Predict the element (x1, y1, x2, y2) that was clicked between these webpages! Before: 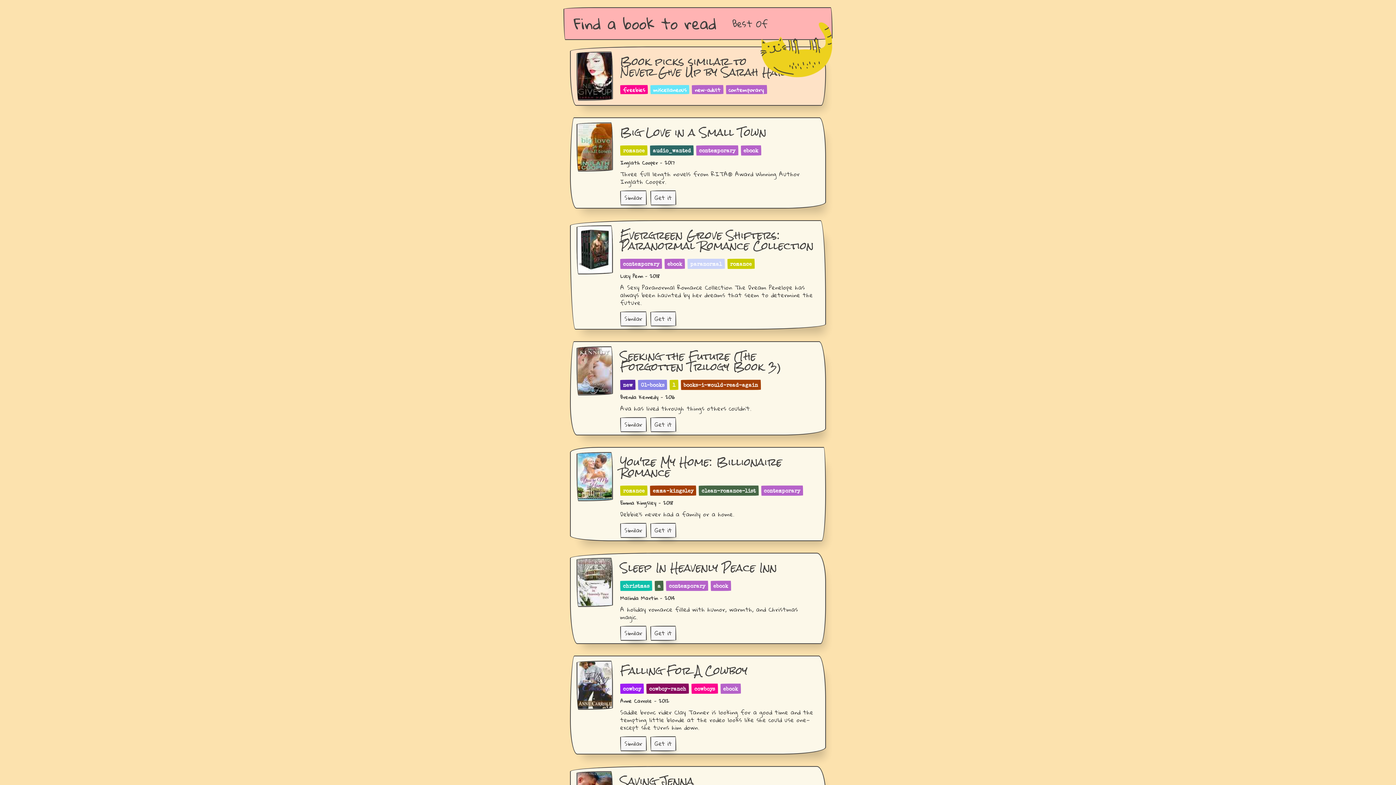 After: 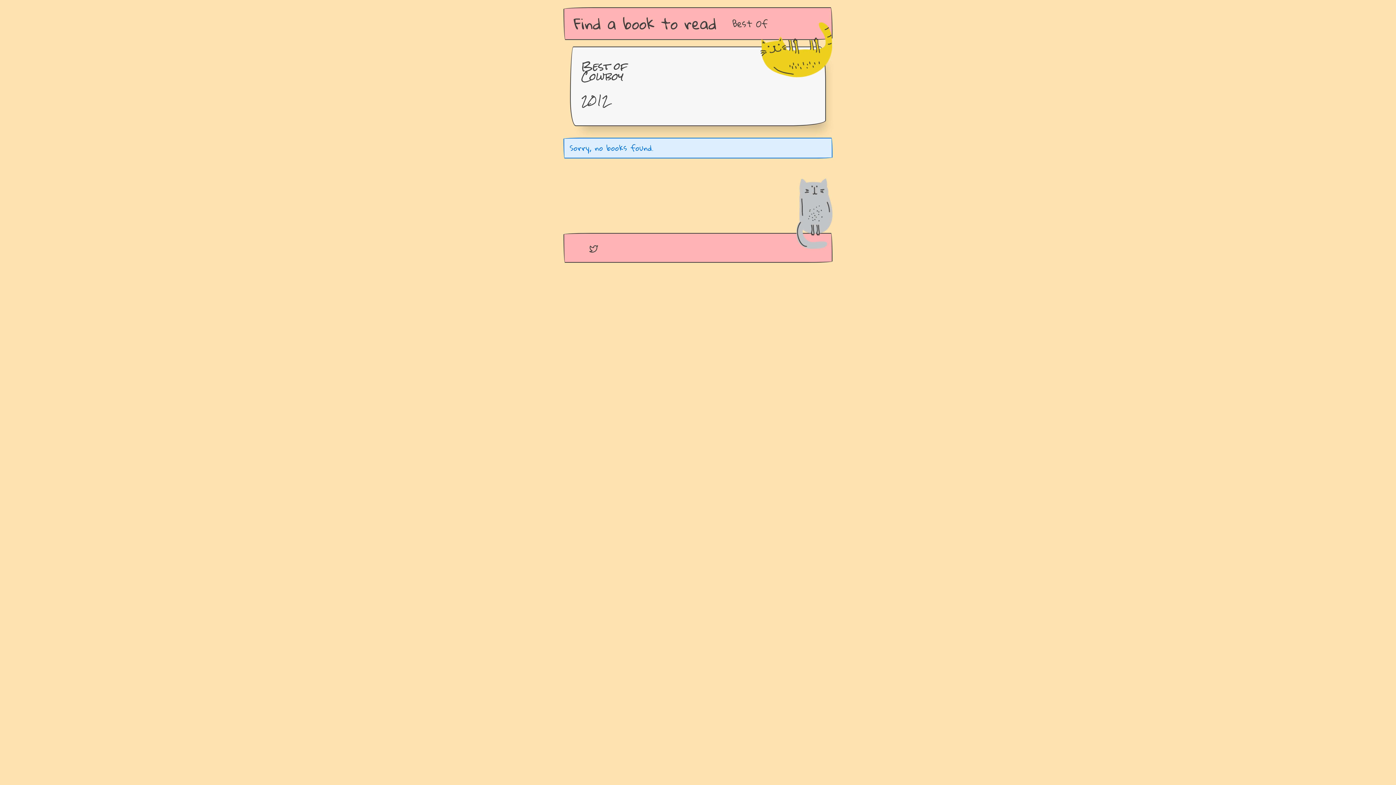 Action: label: cowboy bbox: (623, 687, 641, 692)